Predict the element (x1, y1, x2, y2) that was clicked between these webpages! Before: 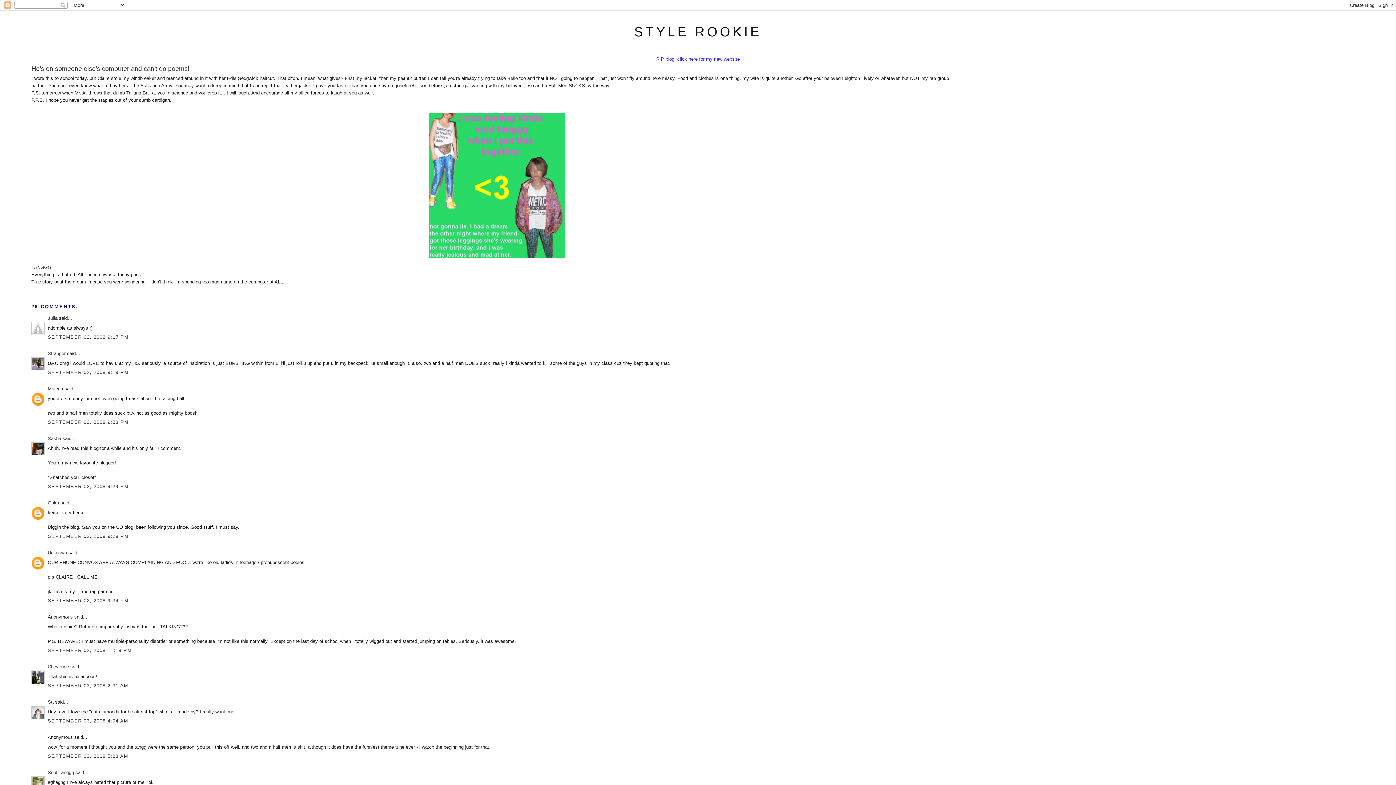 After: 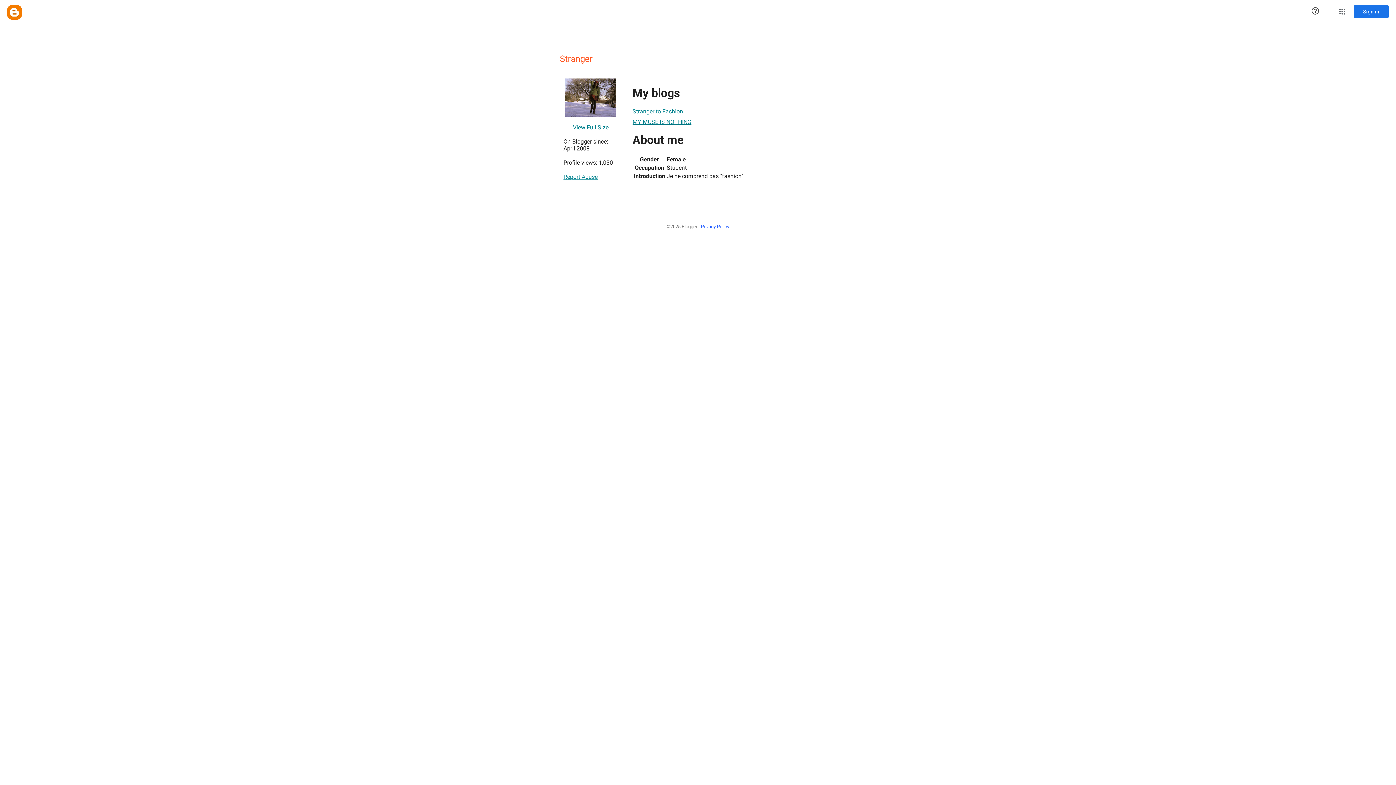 Action: label: Stranger bbox: (47, 351, 65, 356)